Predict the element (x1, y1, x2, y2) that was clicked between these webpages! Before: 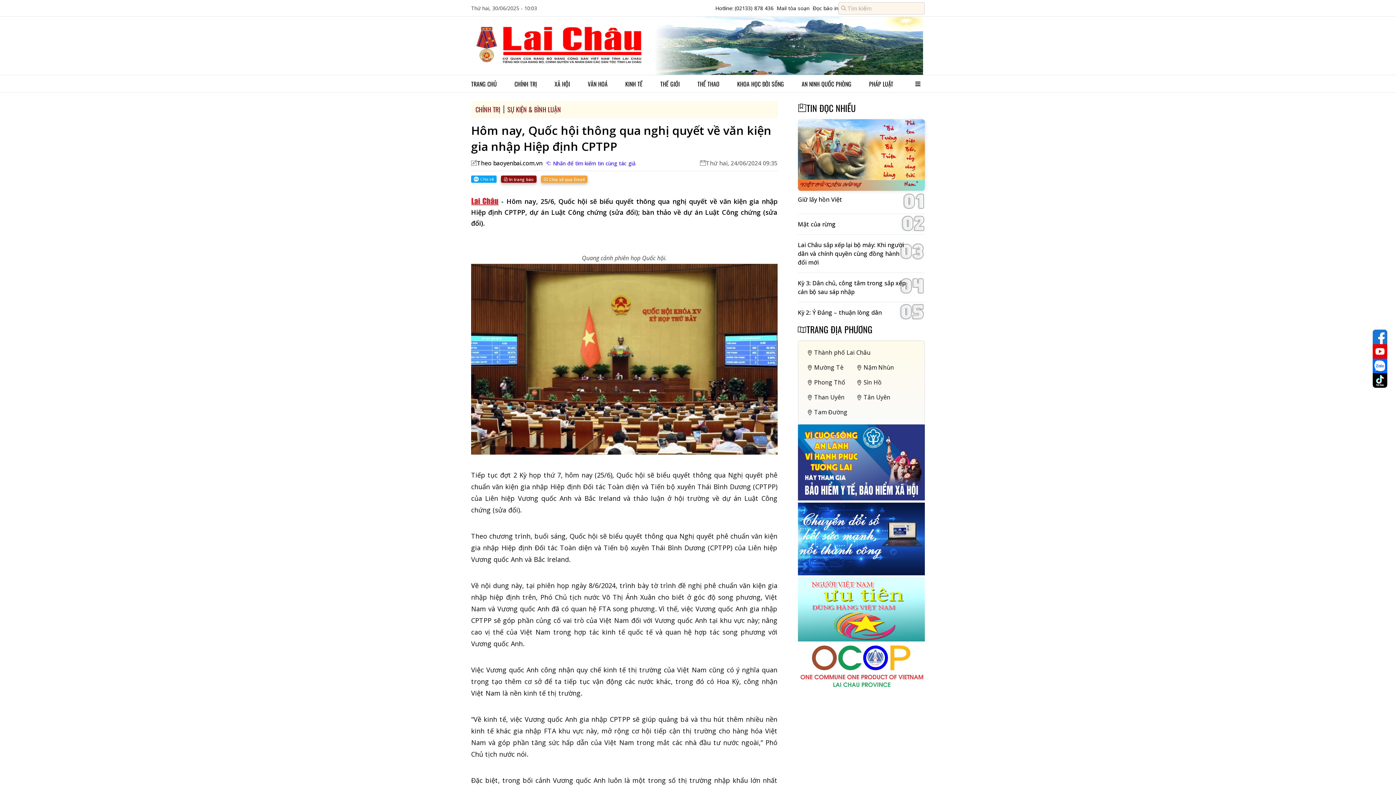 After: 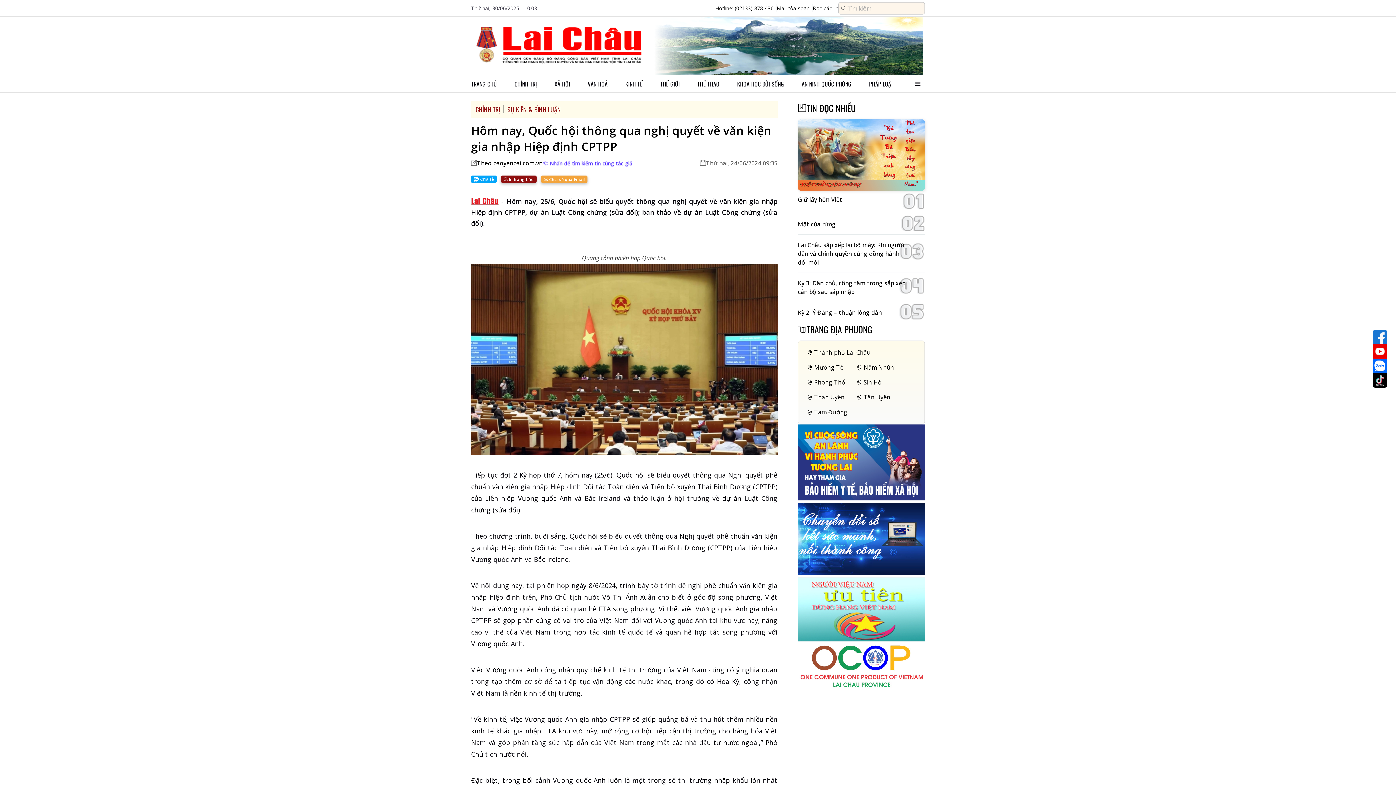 Action: bbox: (1373, 373, 1387, 388)